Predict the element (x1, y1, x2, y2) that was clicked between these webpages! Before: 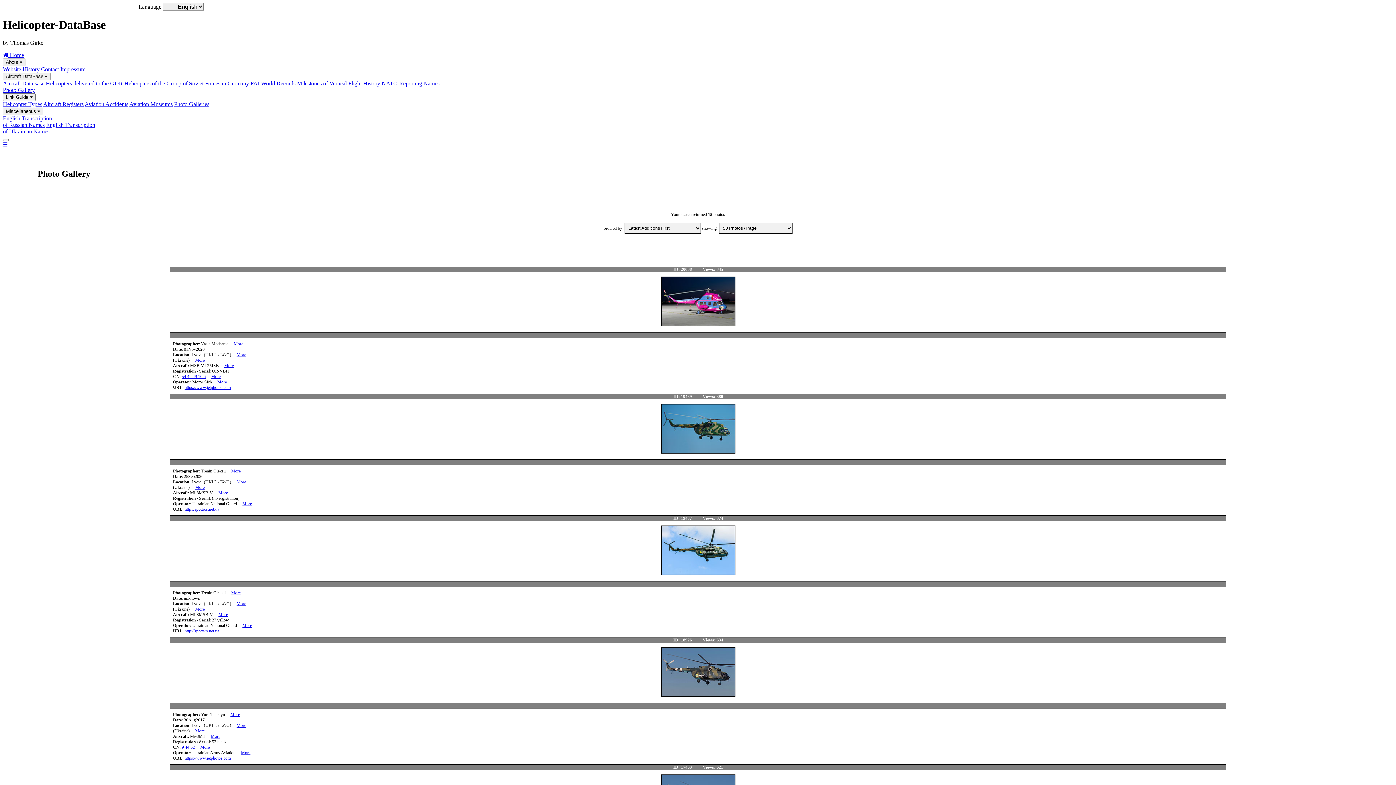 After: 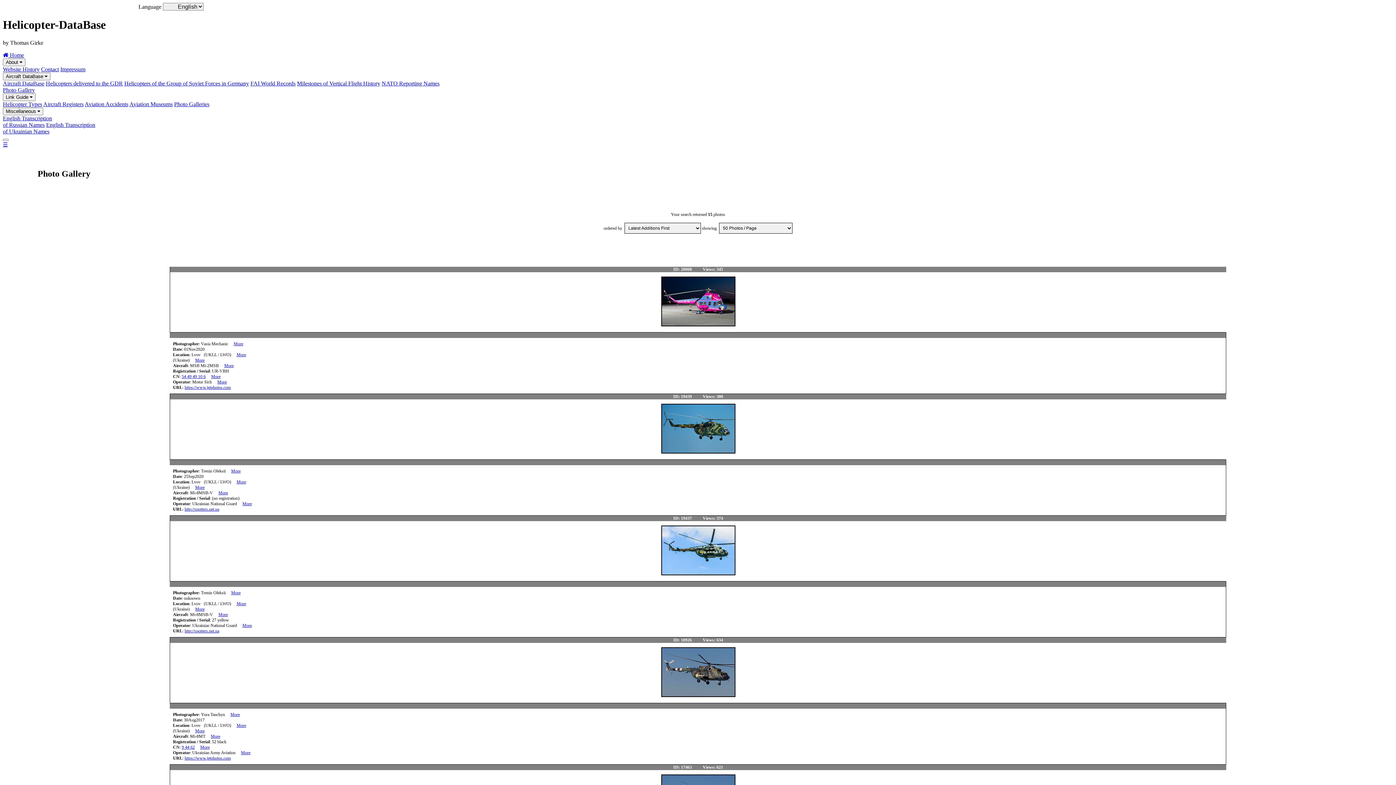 Action: label: More bbox: (236, 352, 246, 357)